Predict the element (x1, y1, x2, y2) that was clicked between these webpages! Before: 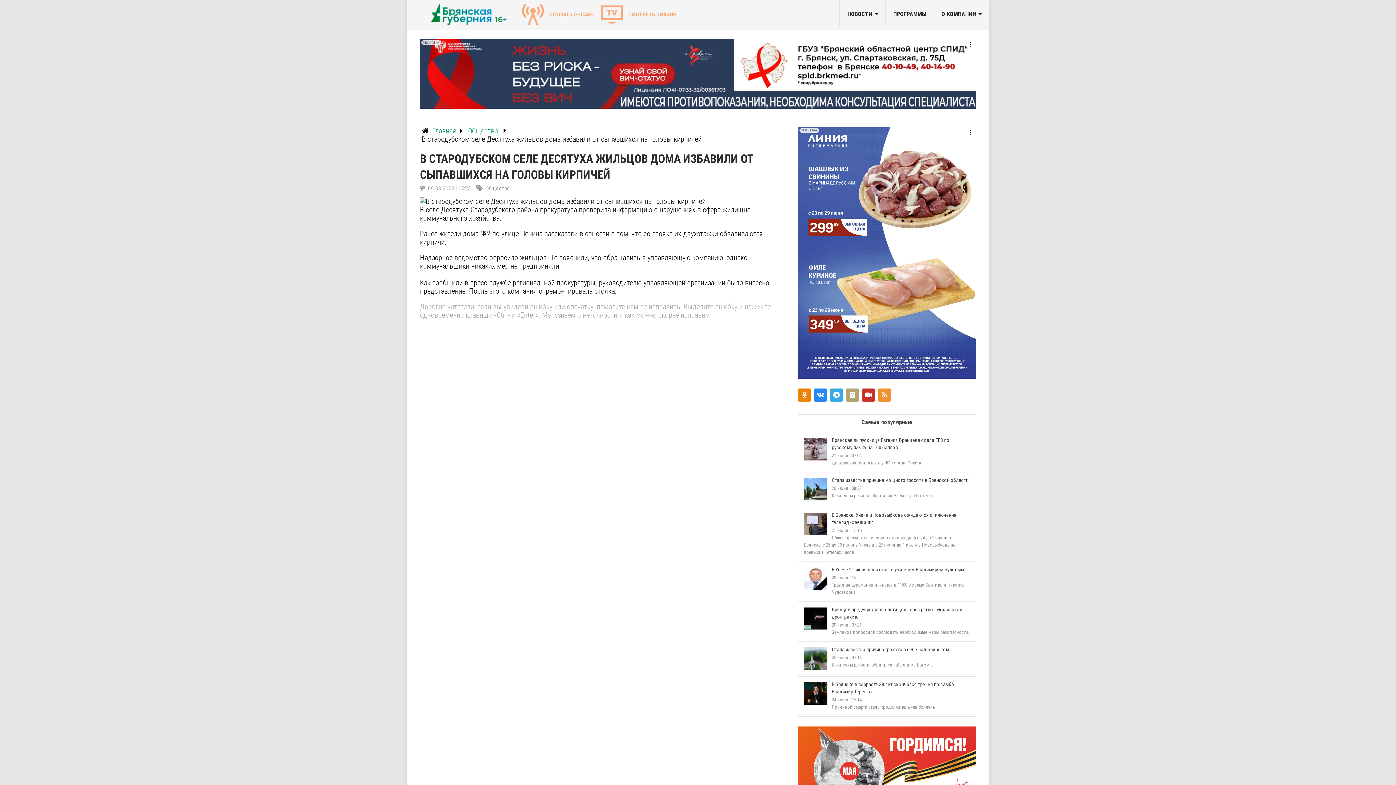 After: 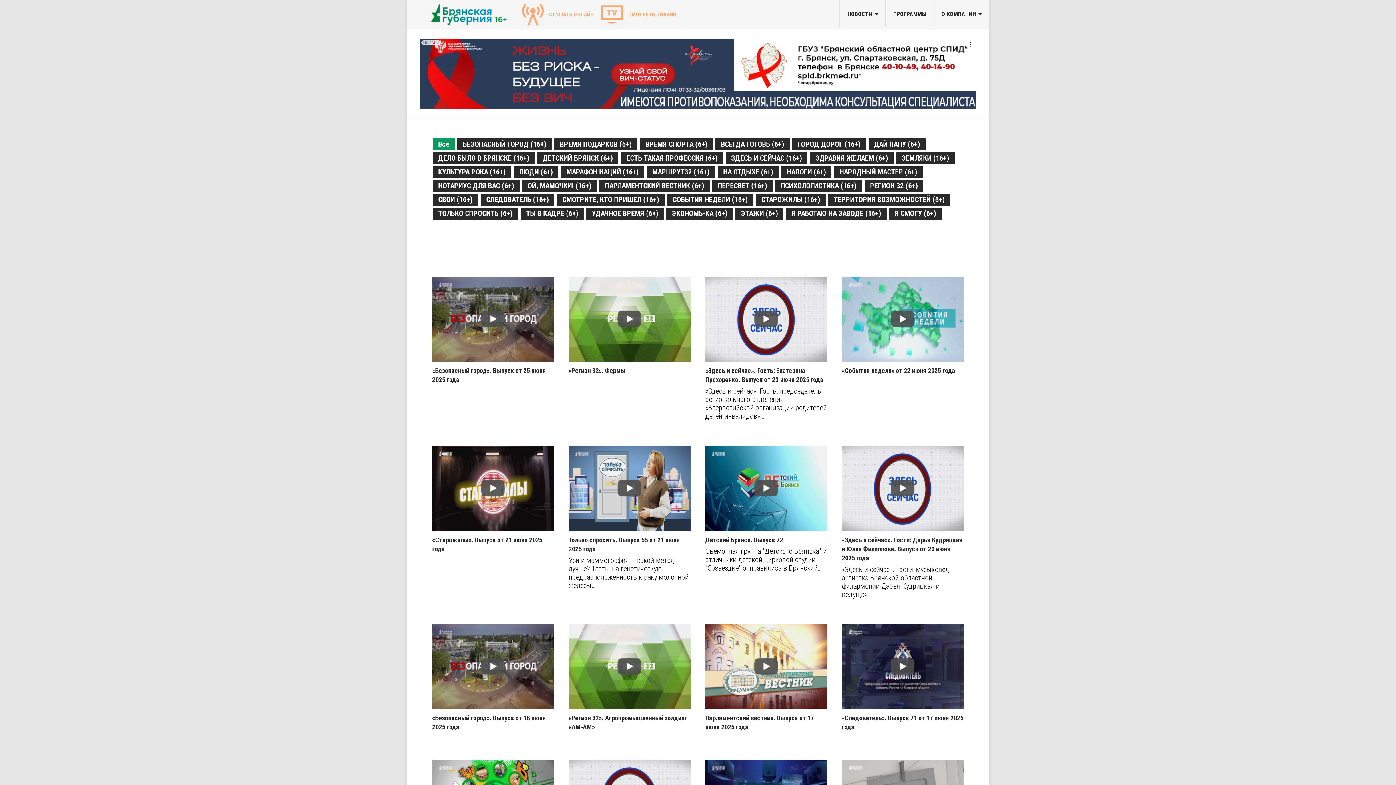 Action: label: ПРОГРАММЫ bbox: (885, 0, 934, 26)